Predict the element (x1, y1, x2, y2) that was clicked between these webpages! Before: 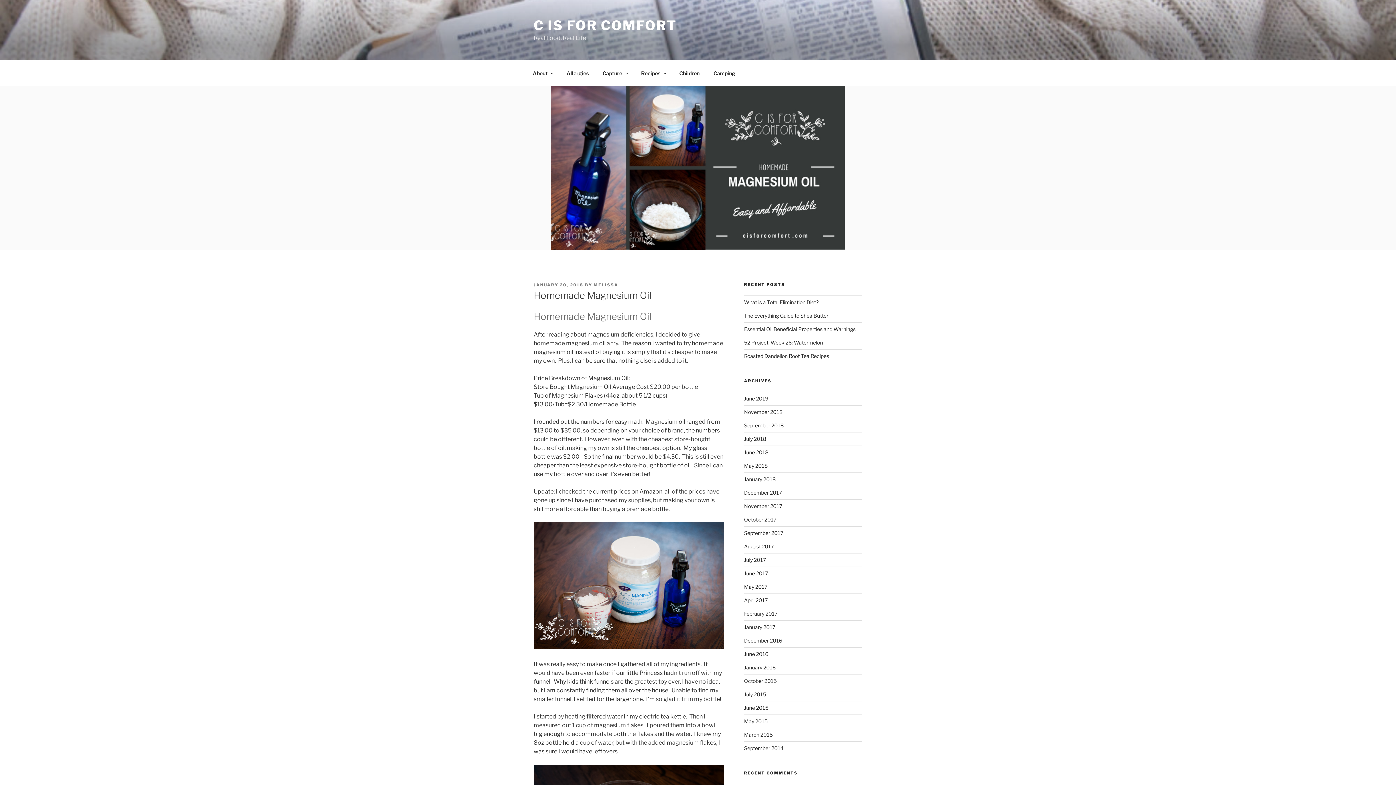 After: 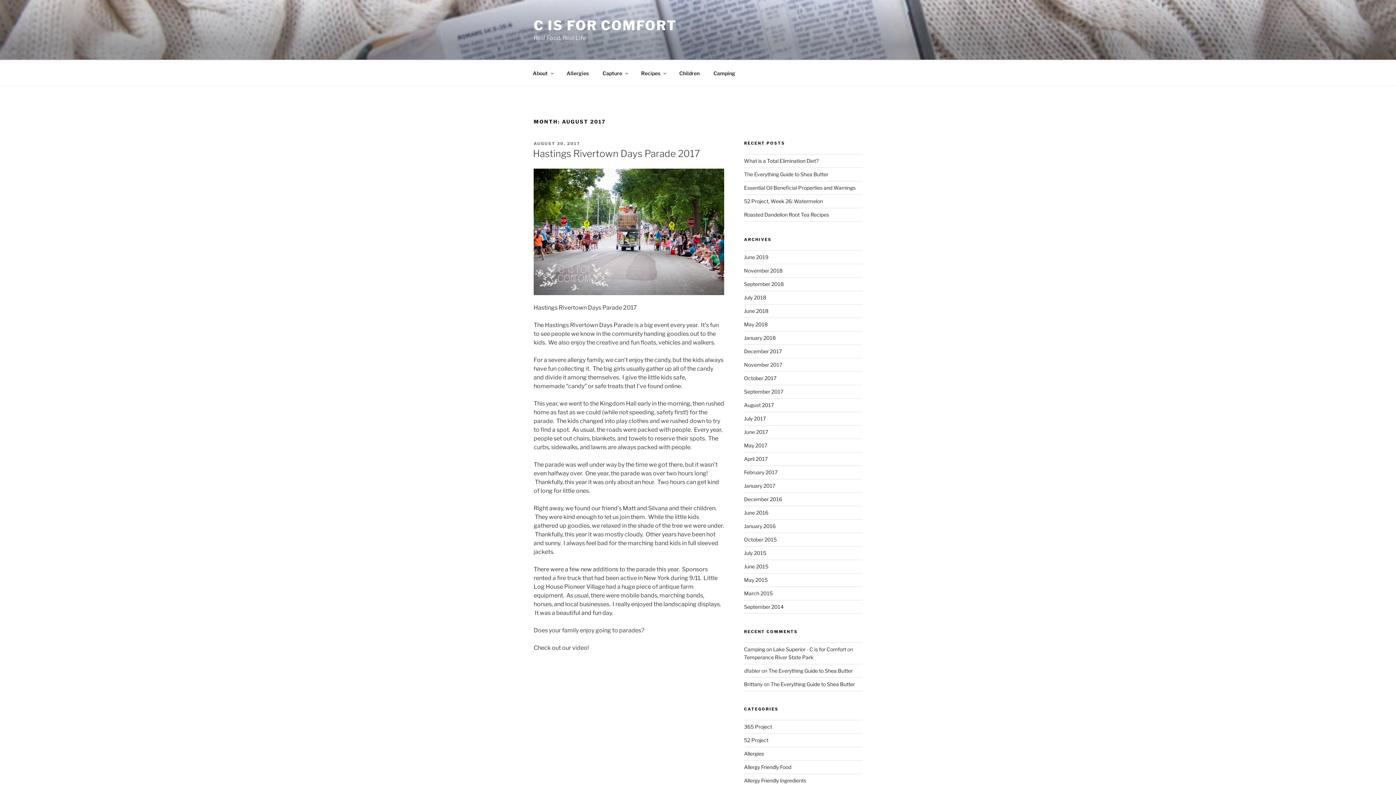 Action: label: August 2017 bbox: (744, 543, 774, 549)